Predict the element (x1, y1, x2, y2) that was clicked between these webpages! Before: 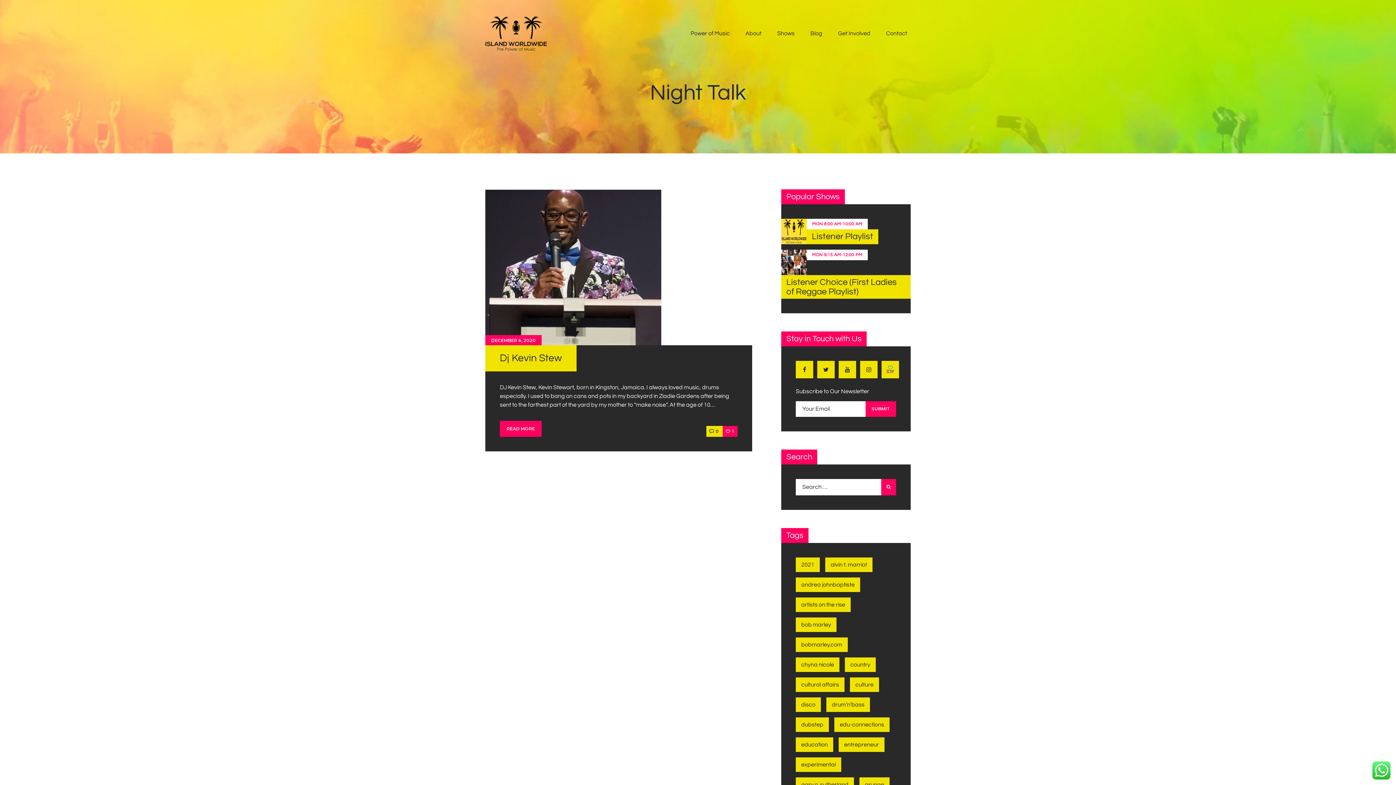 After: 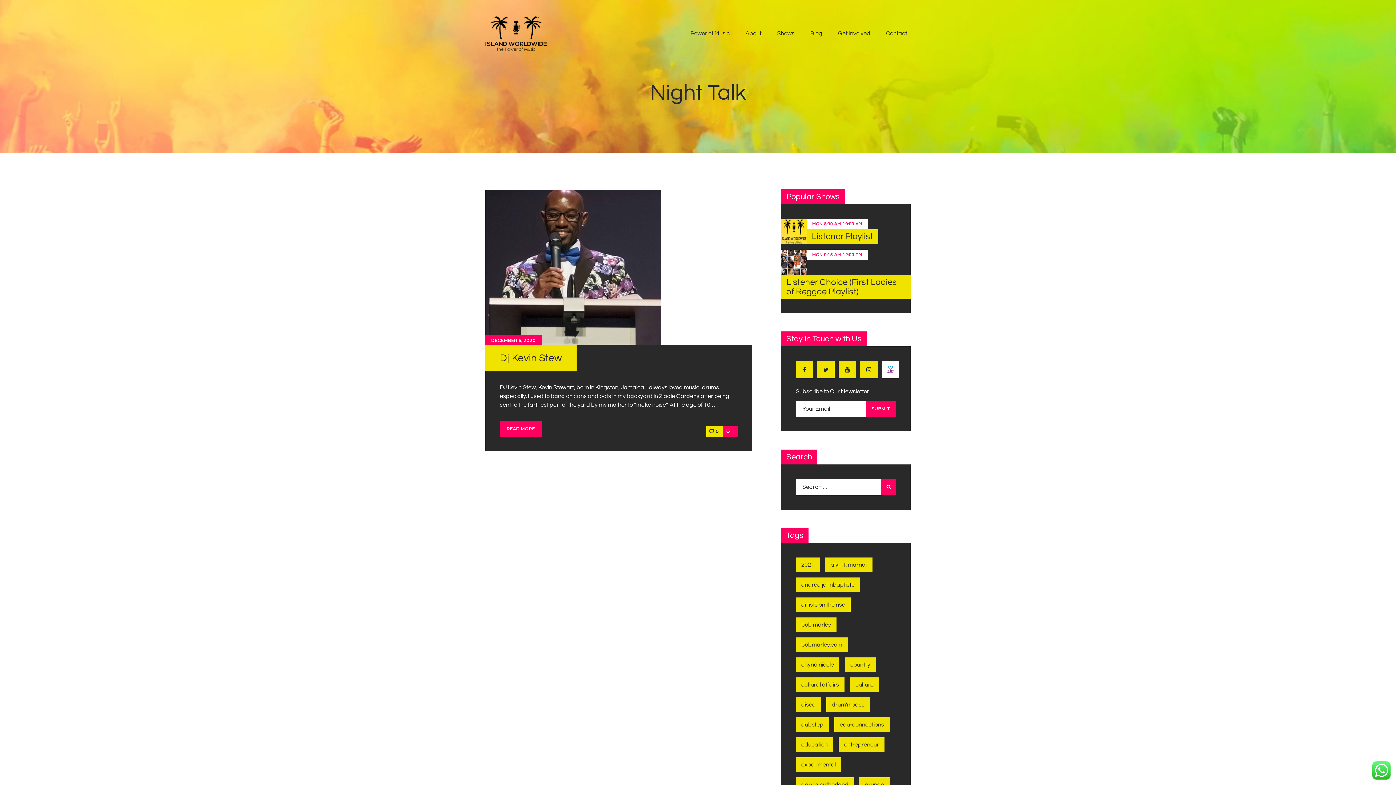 Action: bbox: (881, 361, 899, 378)